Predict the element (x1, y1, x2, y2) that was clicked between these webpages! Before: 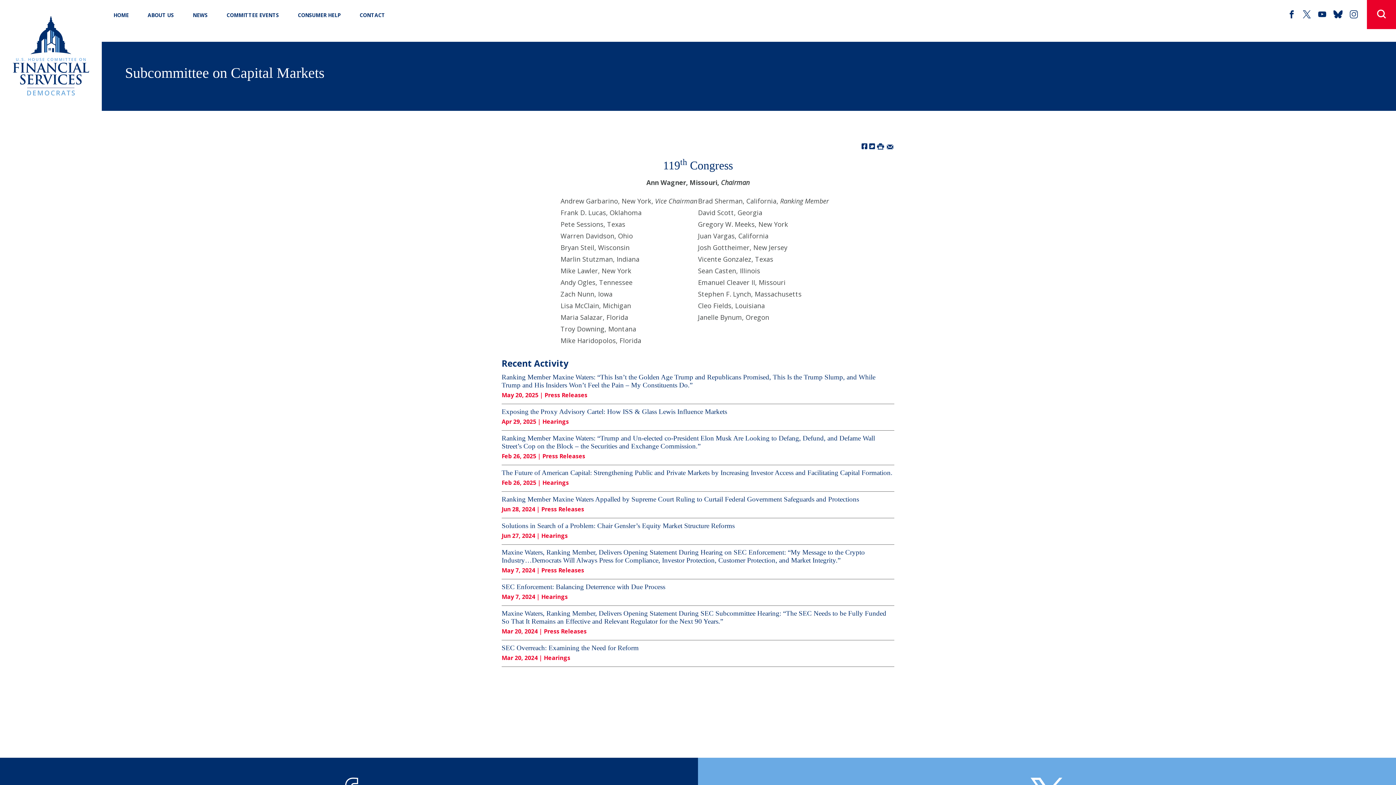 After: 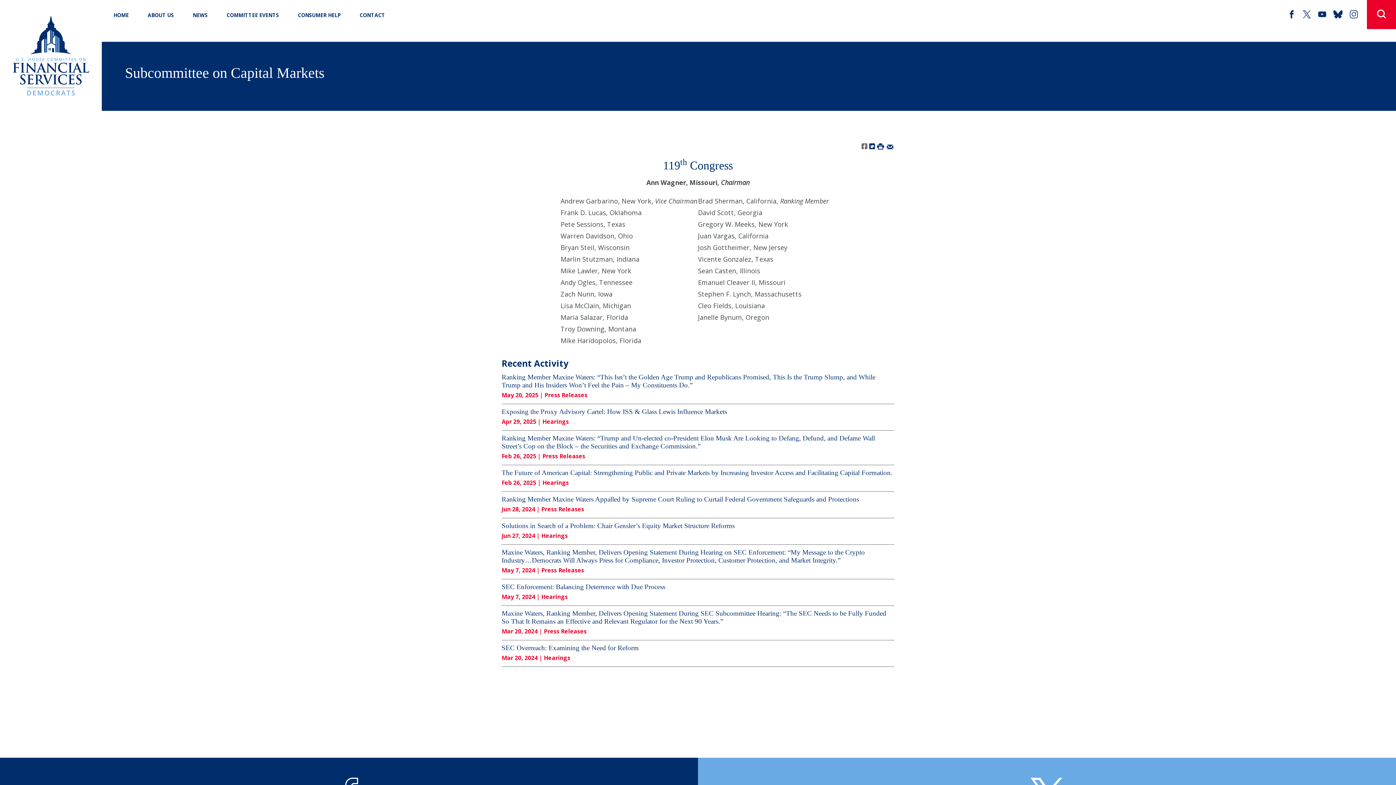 Action: bbox: (861, 141, 867, 150) label: Share on Facebook